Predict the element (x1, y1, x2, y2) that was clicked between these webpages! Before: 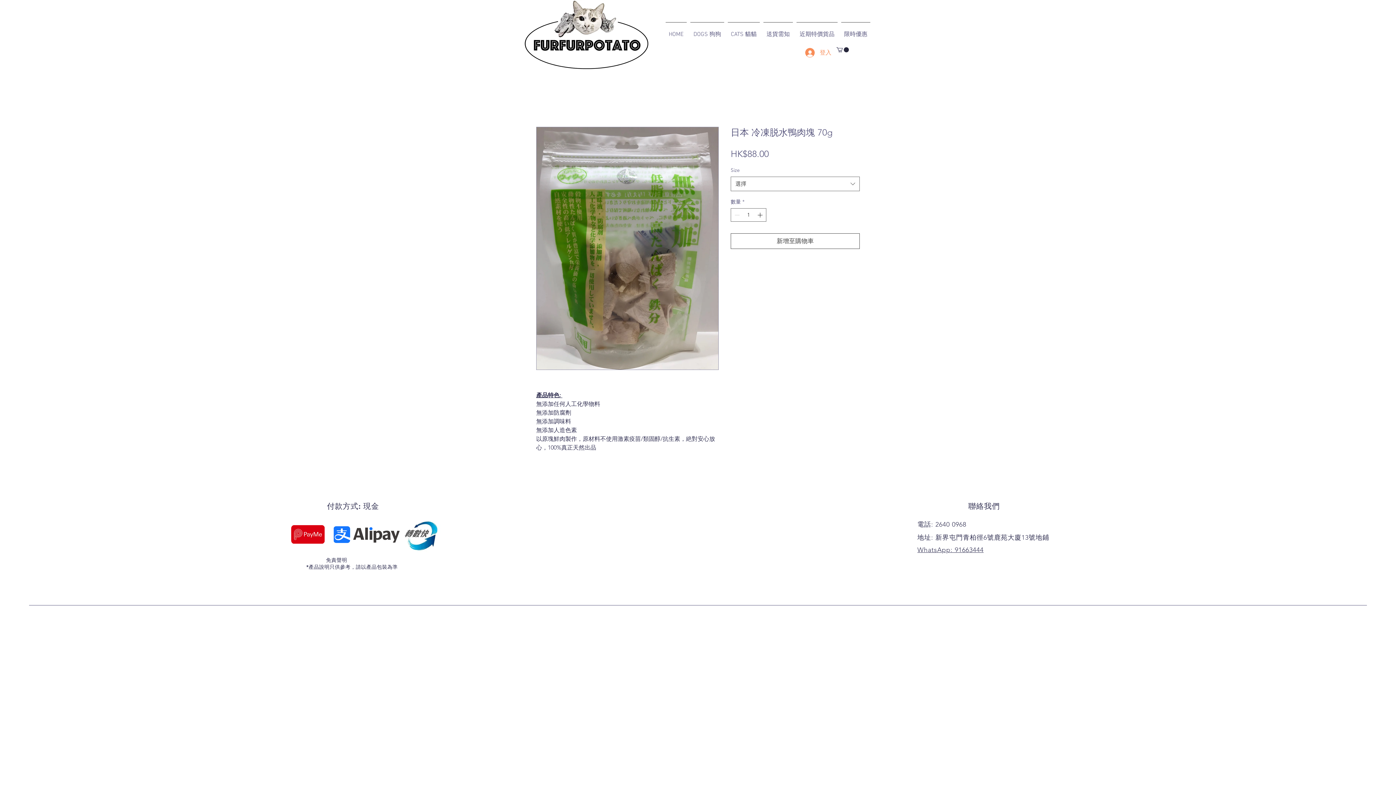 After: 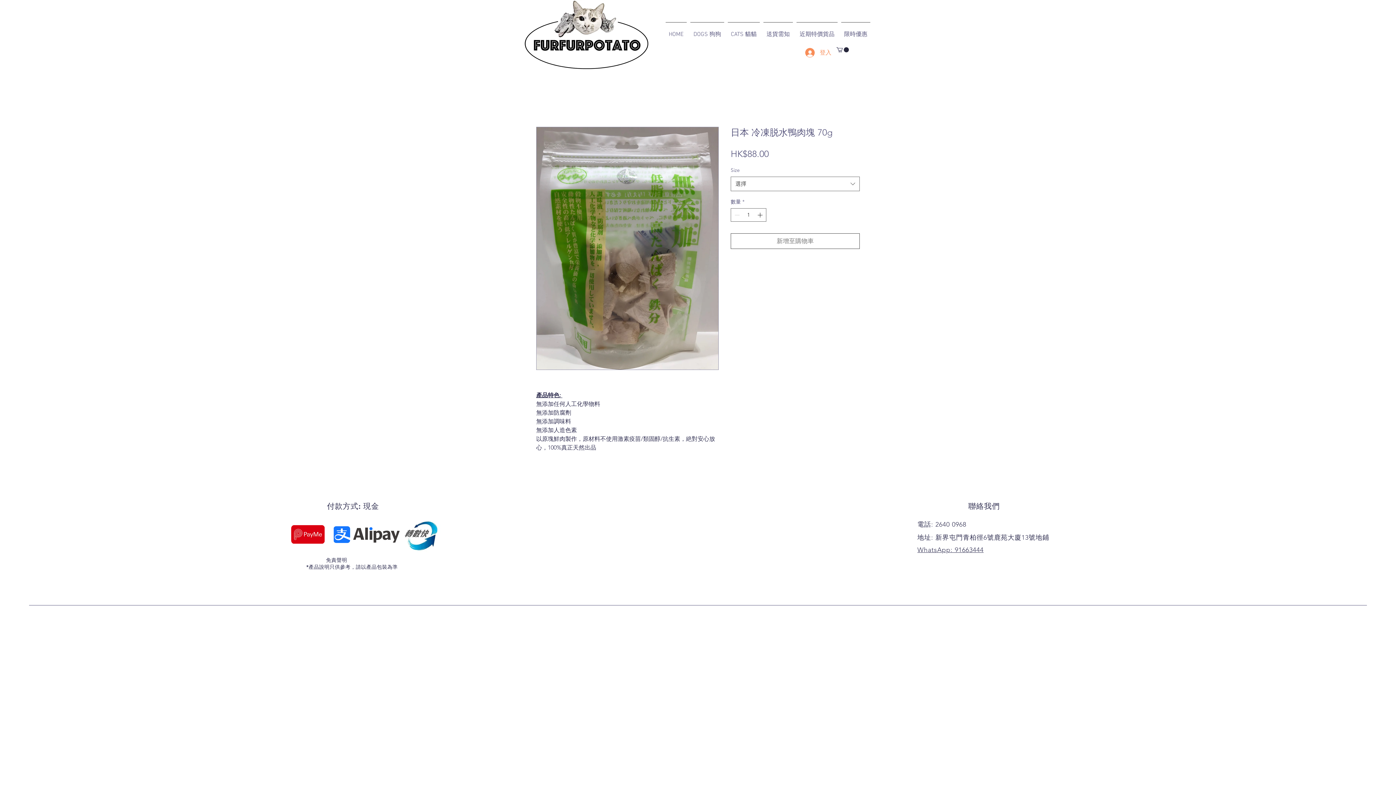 Action: label: 新增至購物車 bbox: (730, 233, 860, 249)